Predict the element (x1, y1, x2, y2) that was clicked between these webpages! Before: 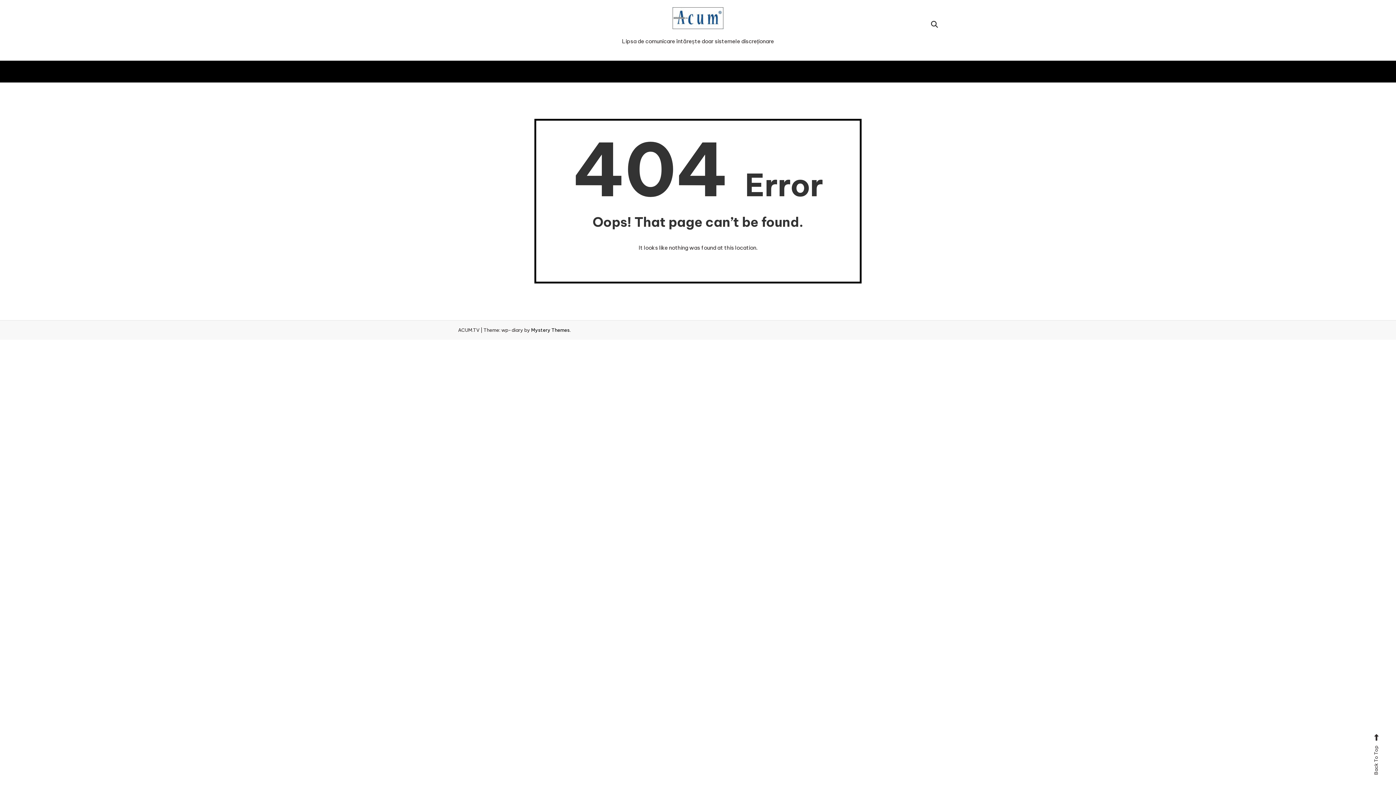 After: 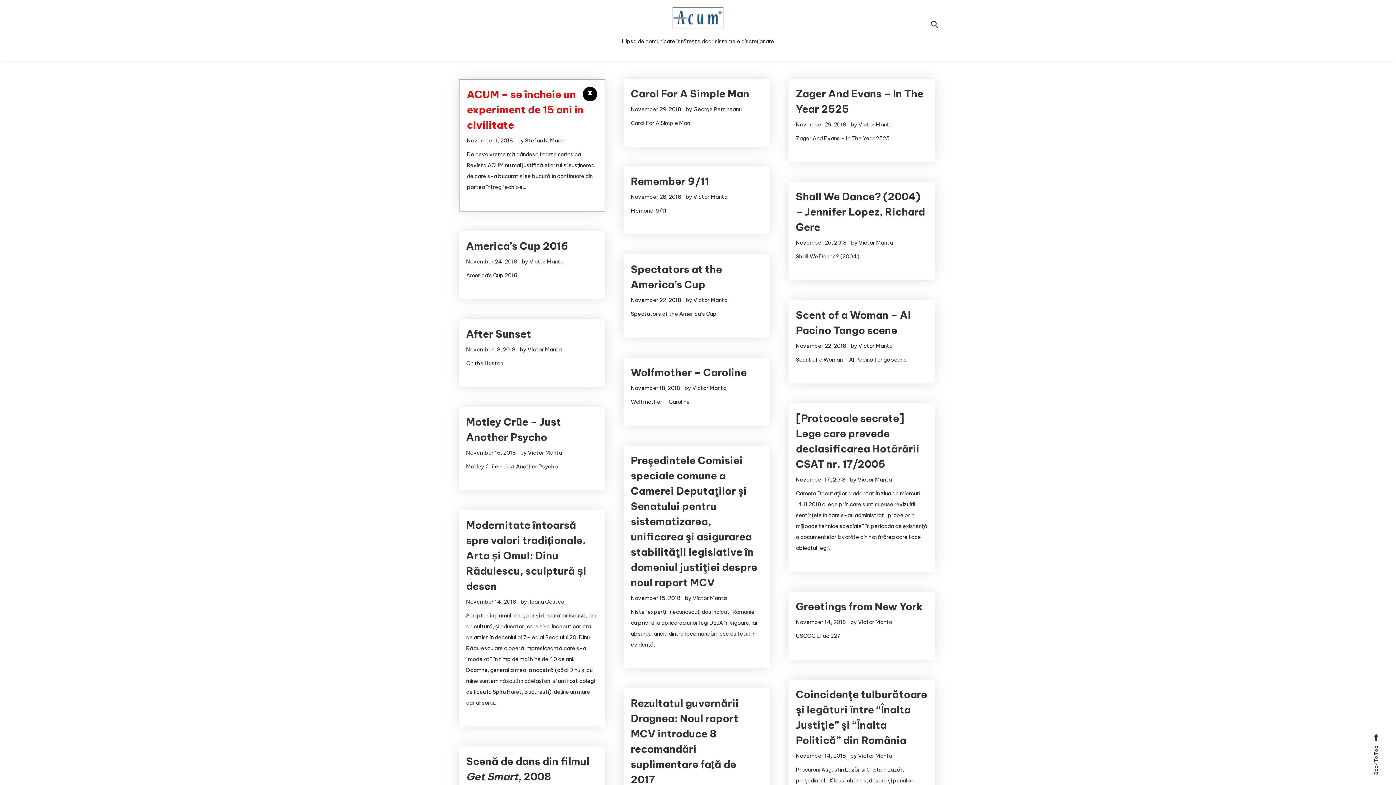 Action: bbox: (602, 7, 794, 29)